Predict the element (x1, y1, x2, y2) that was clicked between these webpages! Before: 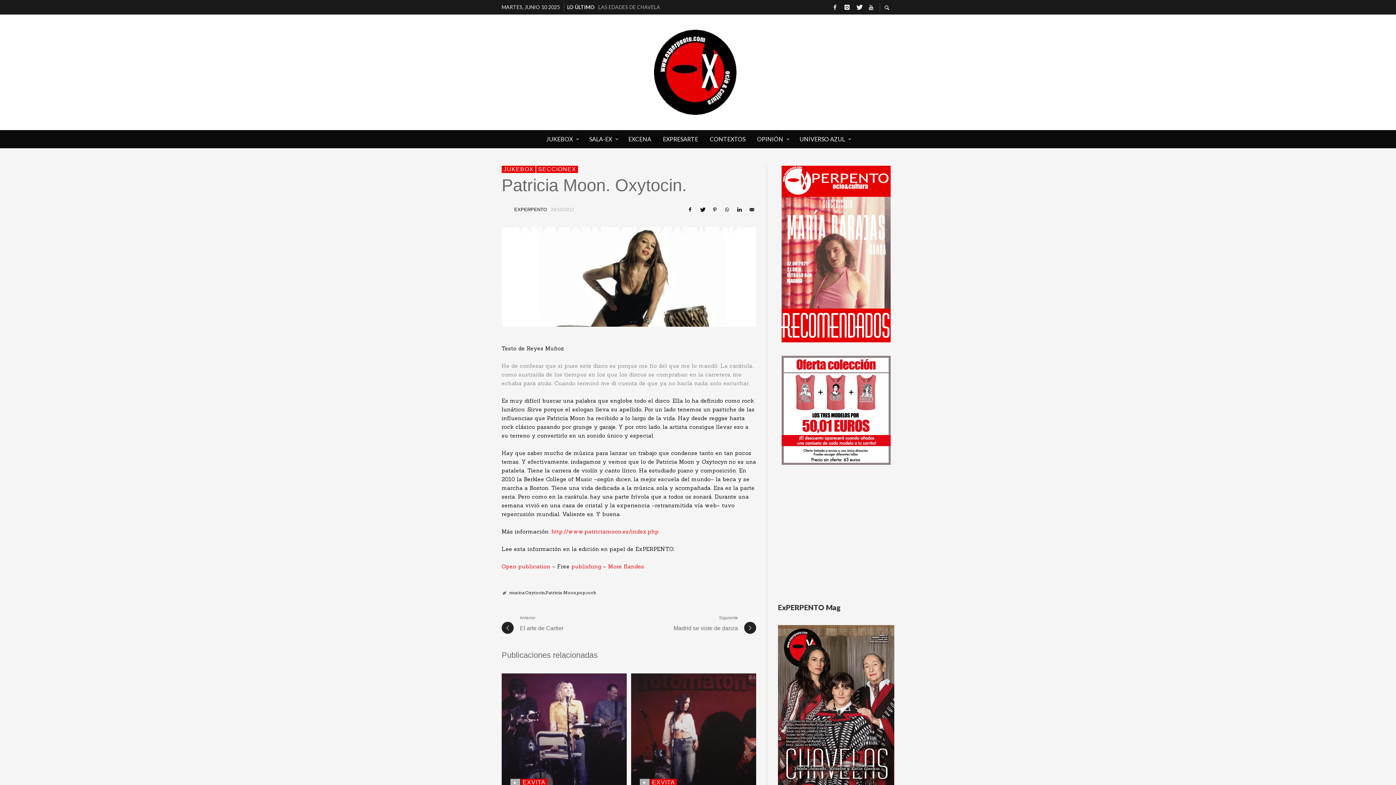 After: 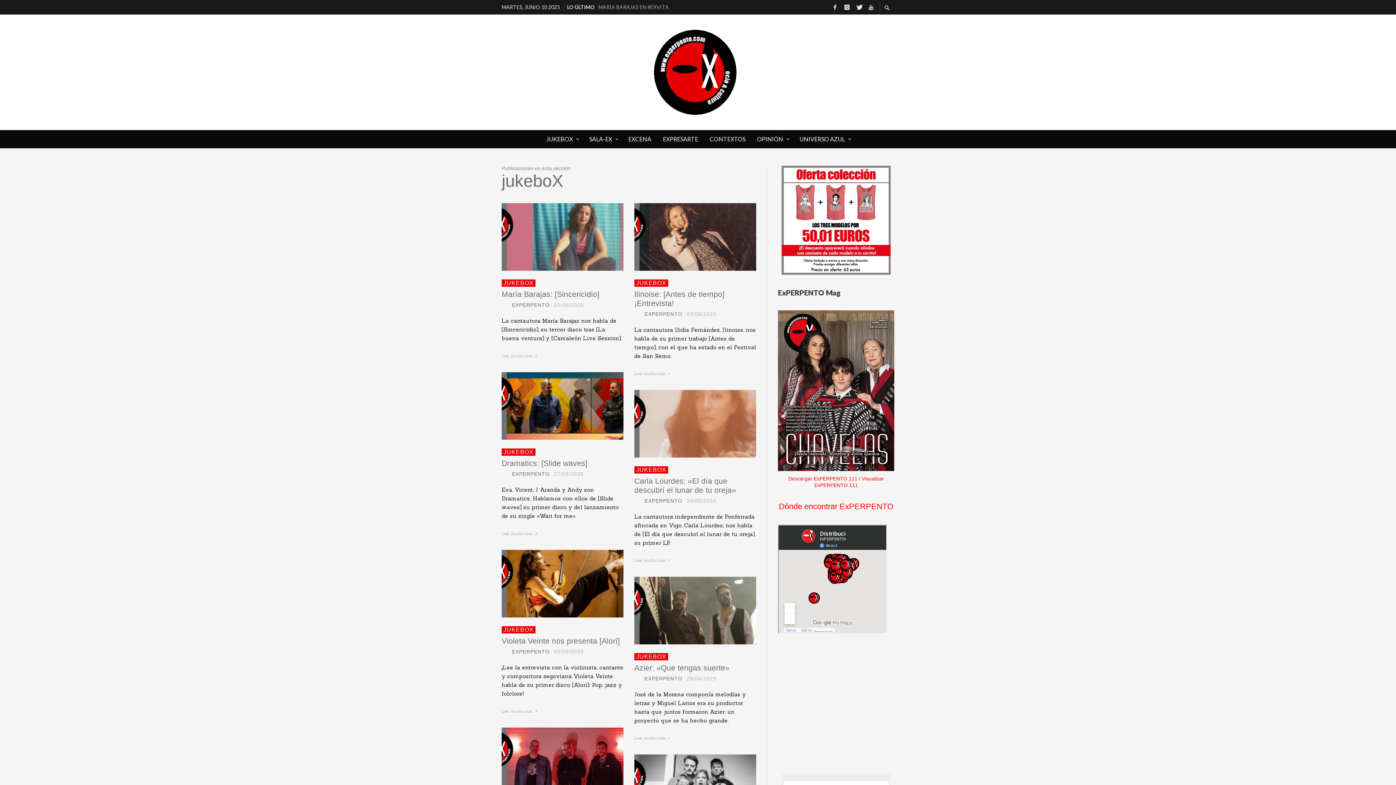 Action: bbox: (501, 165, 535, 172) label: JUKEBOX